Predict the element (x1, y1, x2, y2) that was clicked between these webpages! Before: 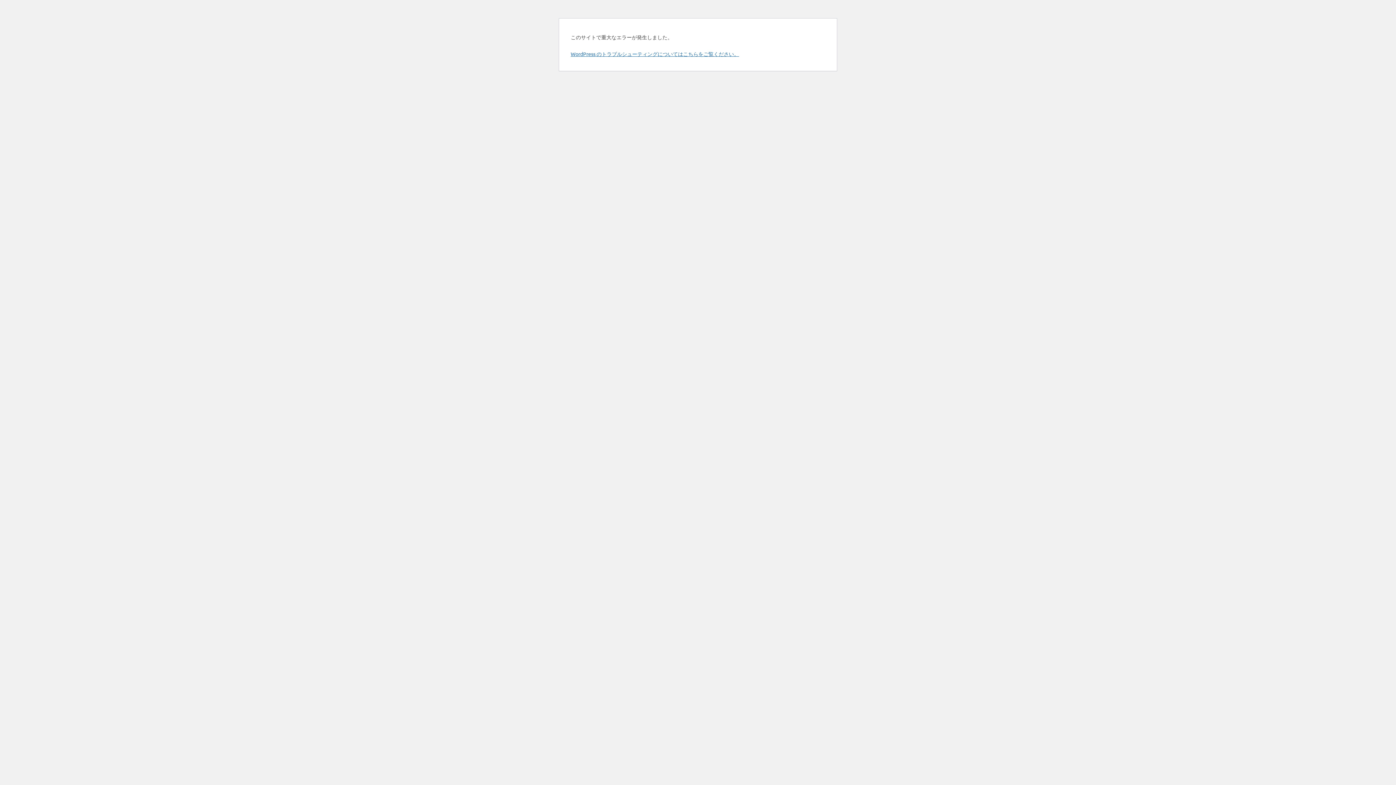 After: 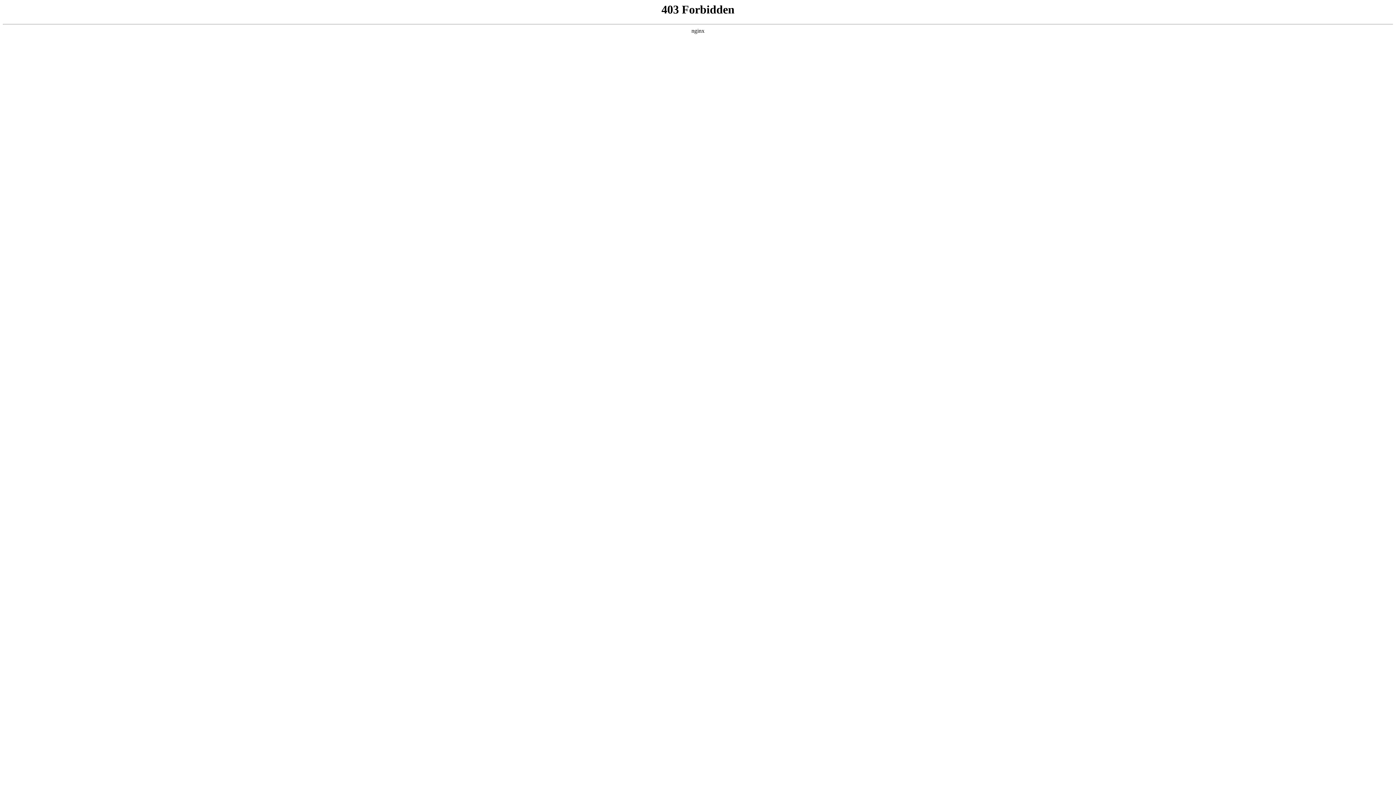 Action: label: WordPress のトラブルシューティングについてはこちらをご覧ください。 bbox: (570, 50, 739, 57)